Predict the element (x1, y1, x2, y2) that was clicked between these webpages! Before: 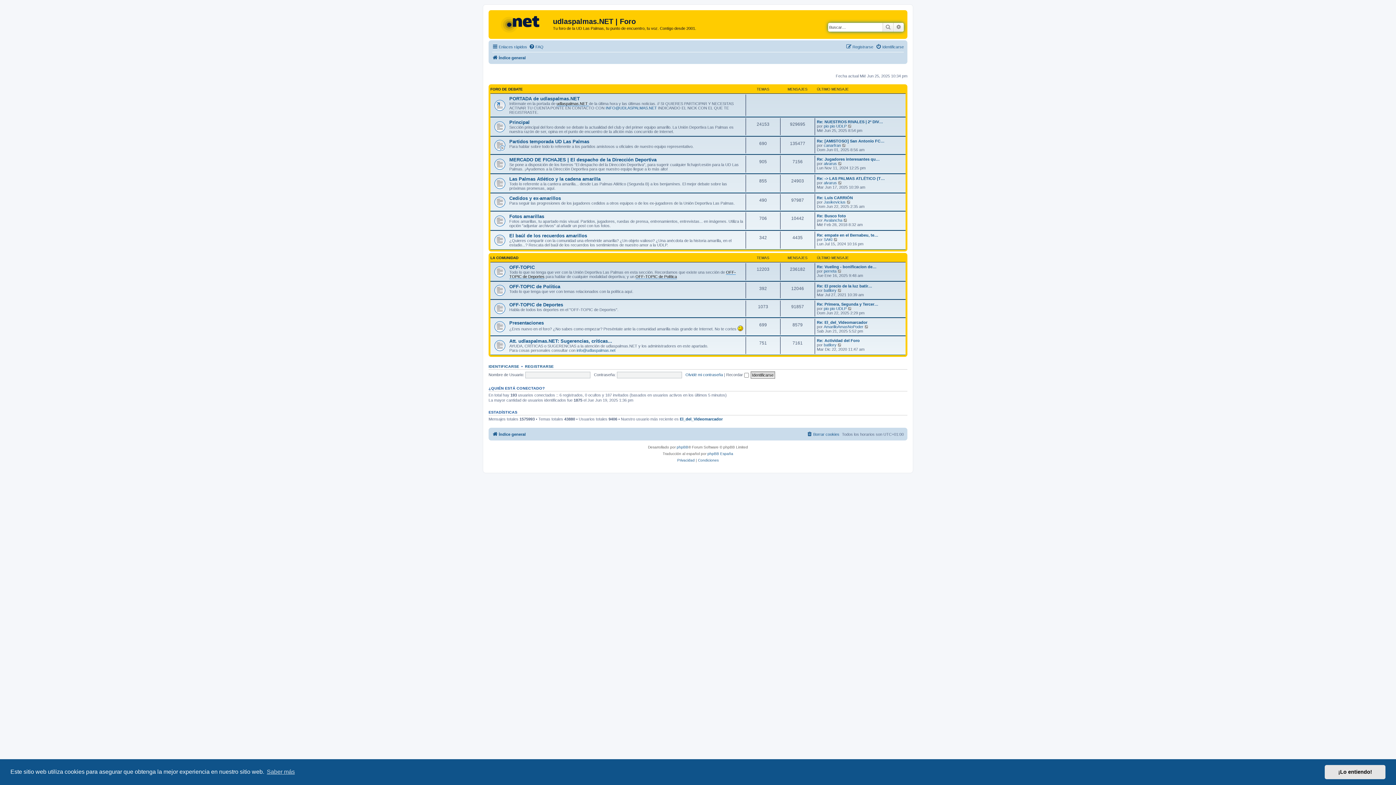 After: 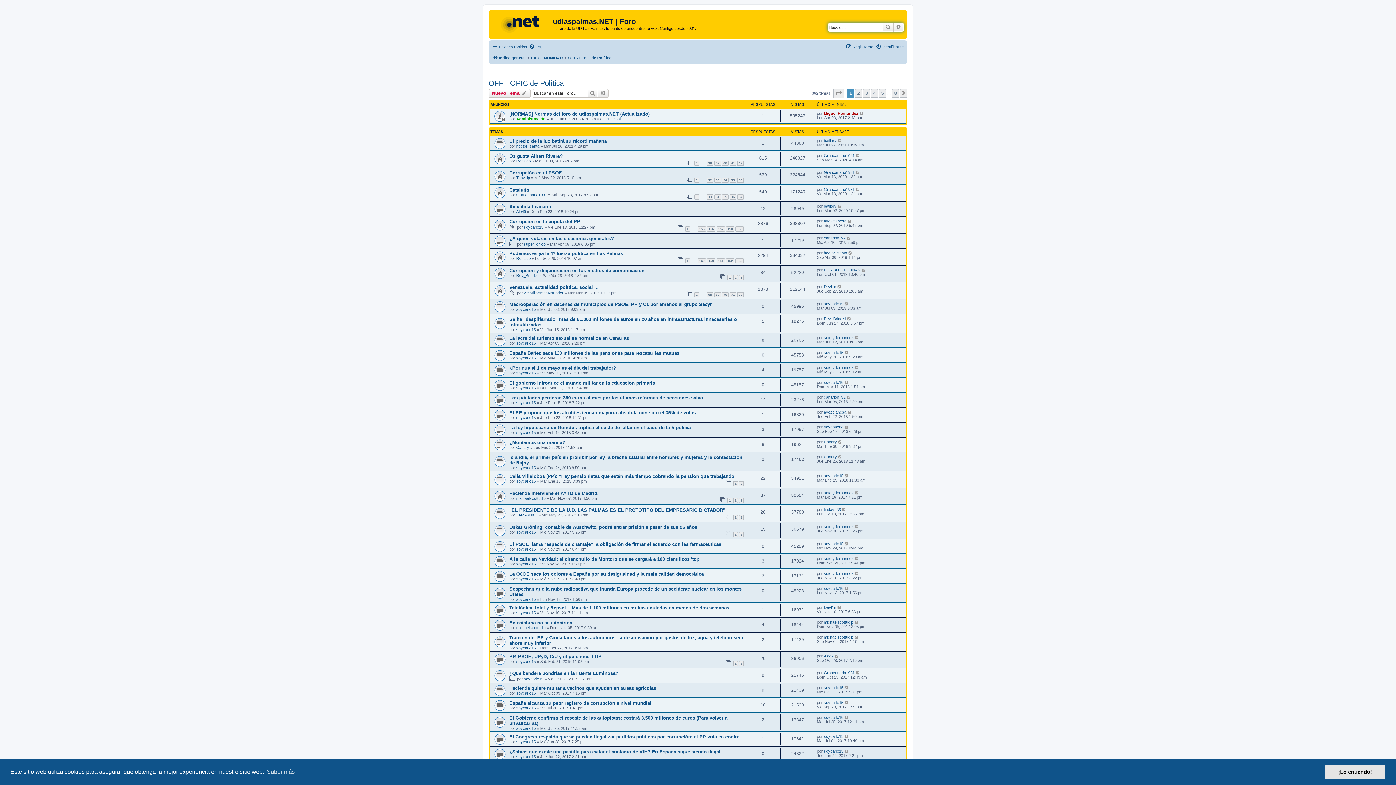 Action: bbox: (509, 284, 560, 289) label: OFF-TOPIC de Política